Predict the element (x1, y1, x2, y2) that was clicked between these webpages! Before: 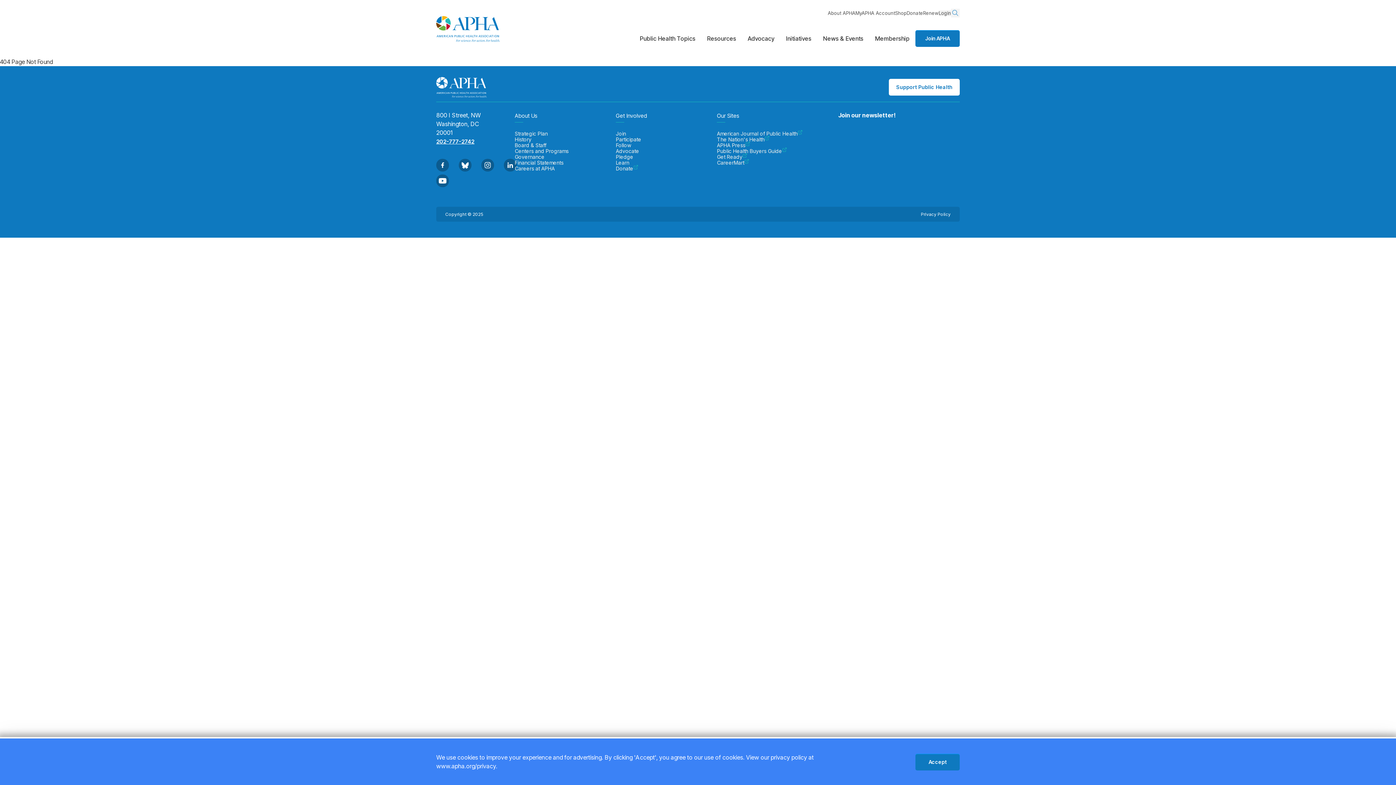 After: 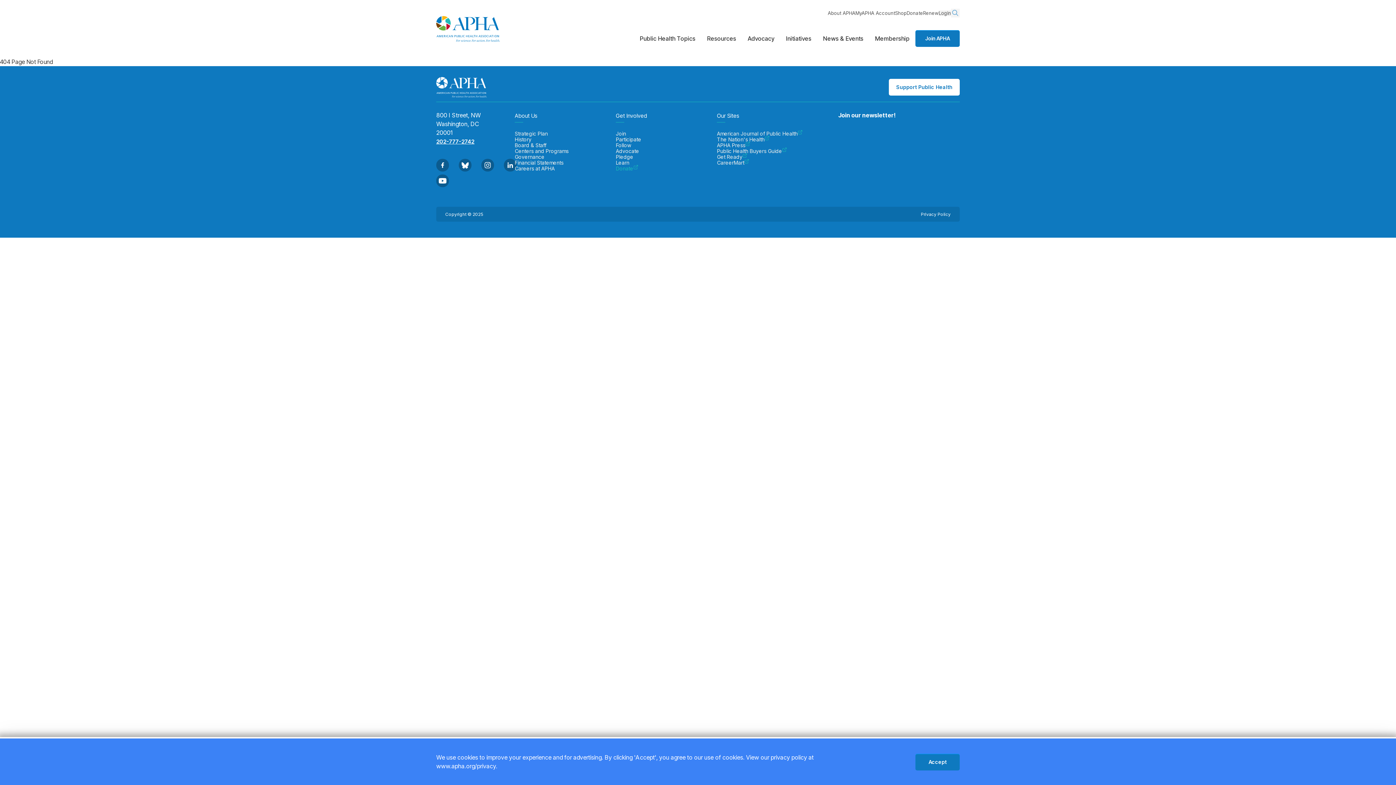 Action: label: Donate bbox: (616, 165, 717, 171)